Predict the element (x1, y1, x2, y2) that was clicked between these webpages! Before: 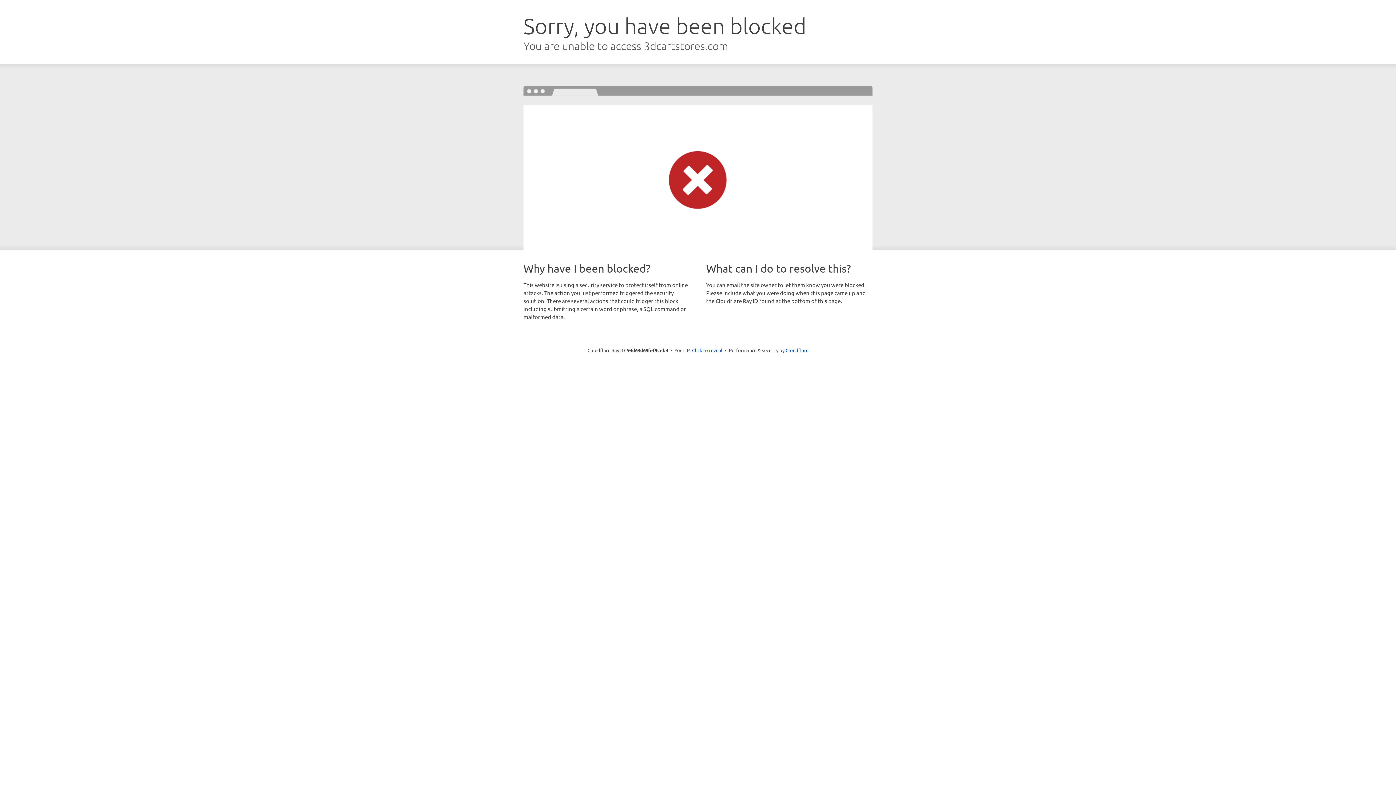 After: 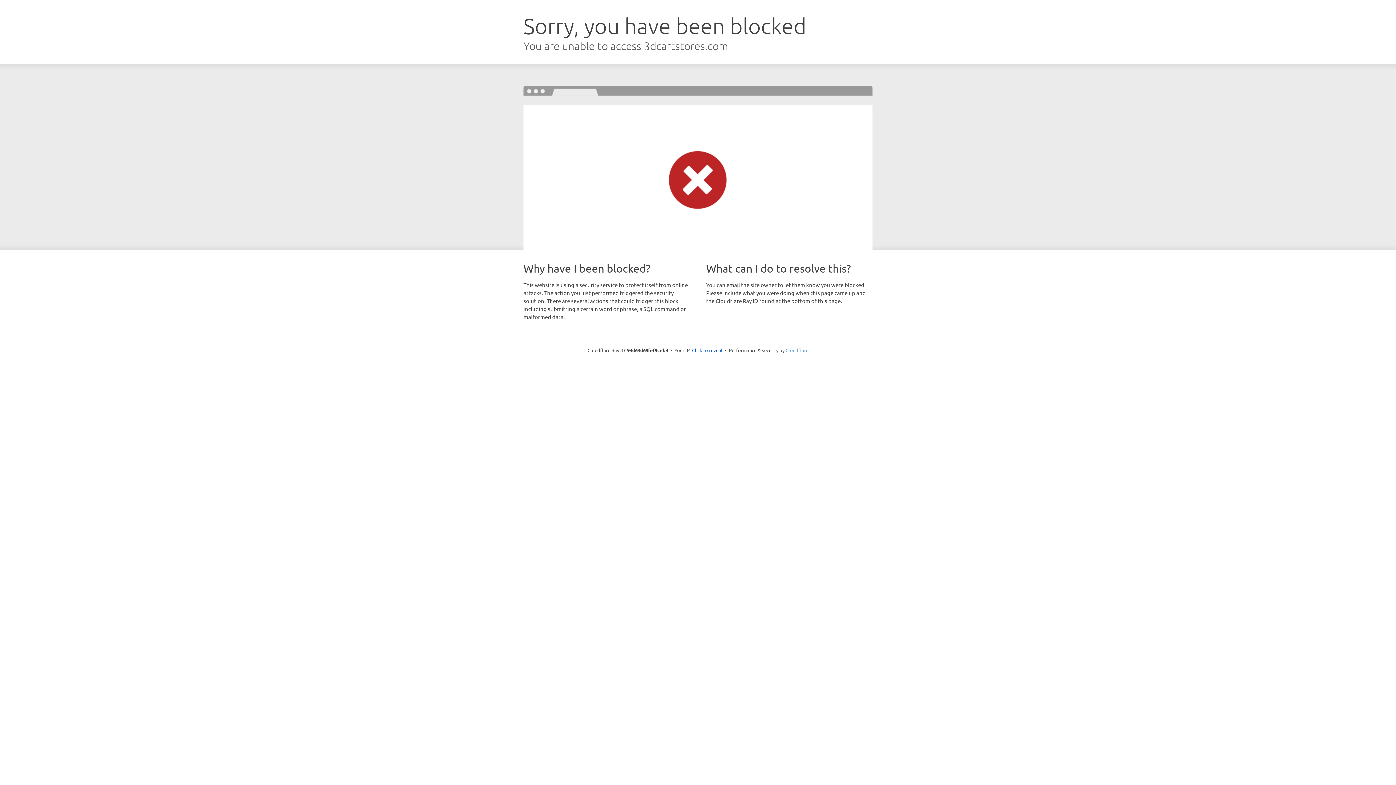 Action: label: Cloudflare bbox: (785, 347, 808, 353)